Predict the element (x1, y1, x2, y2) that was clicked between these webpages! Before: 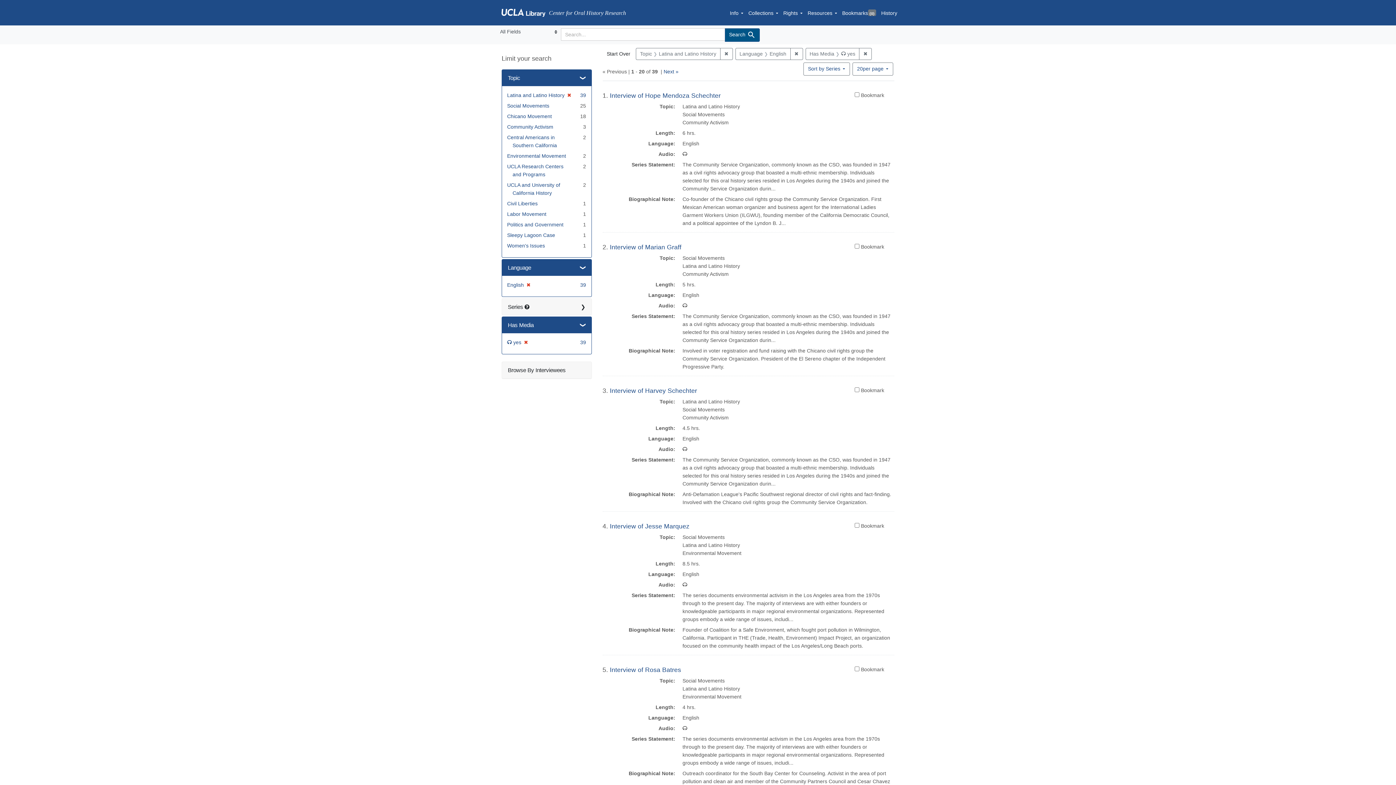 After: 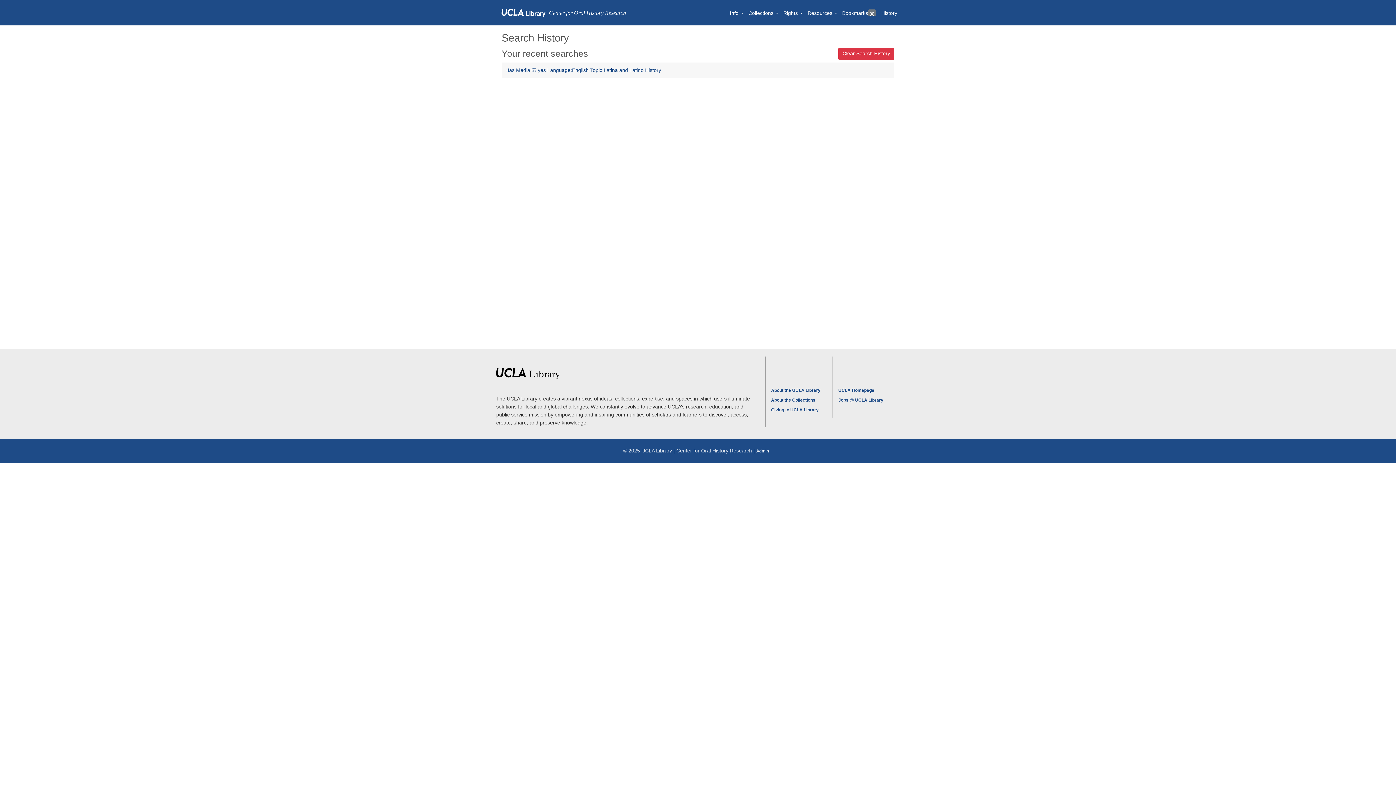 Action: bbox: (878, 2, 900, 22) label: History